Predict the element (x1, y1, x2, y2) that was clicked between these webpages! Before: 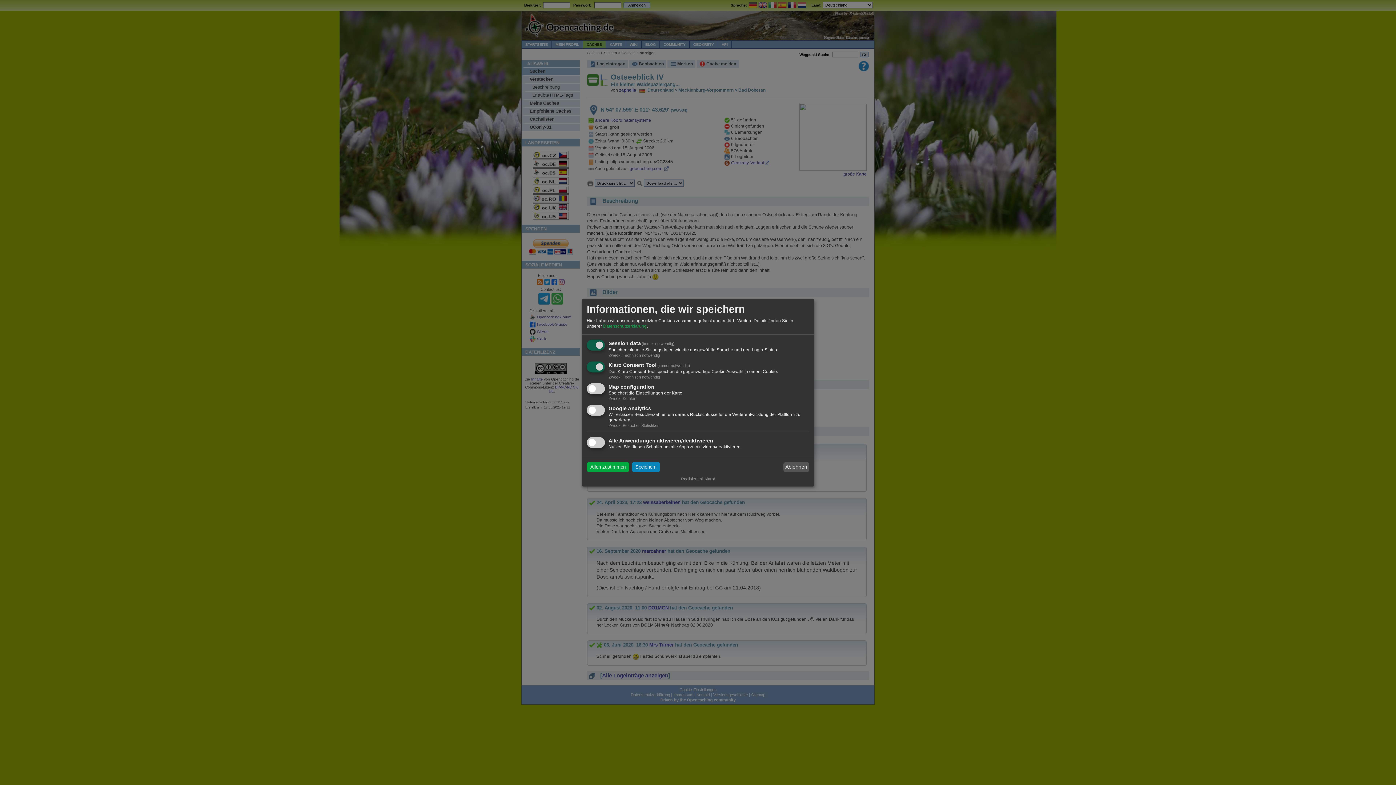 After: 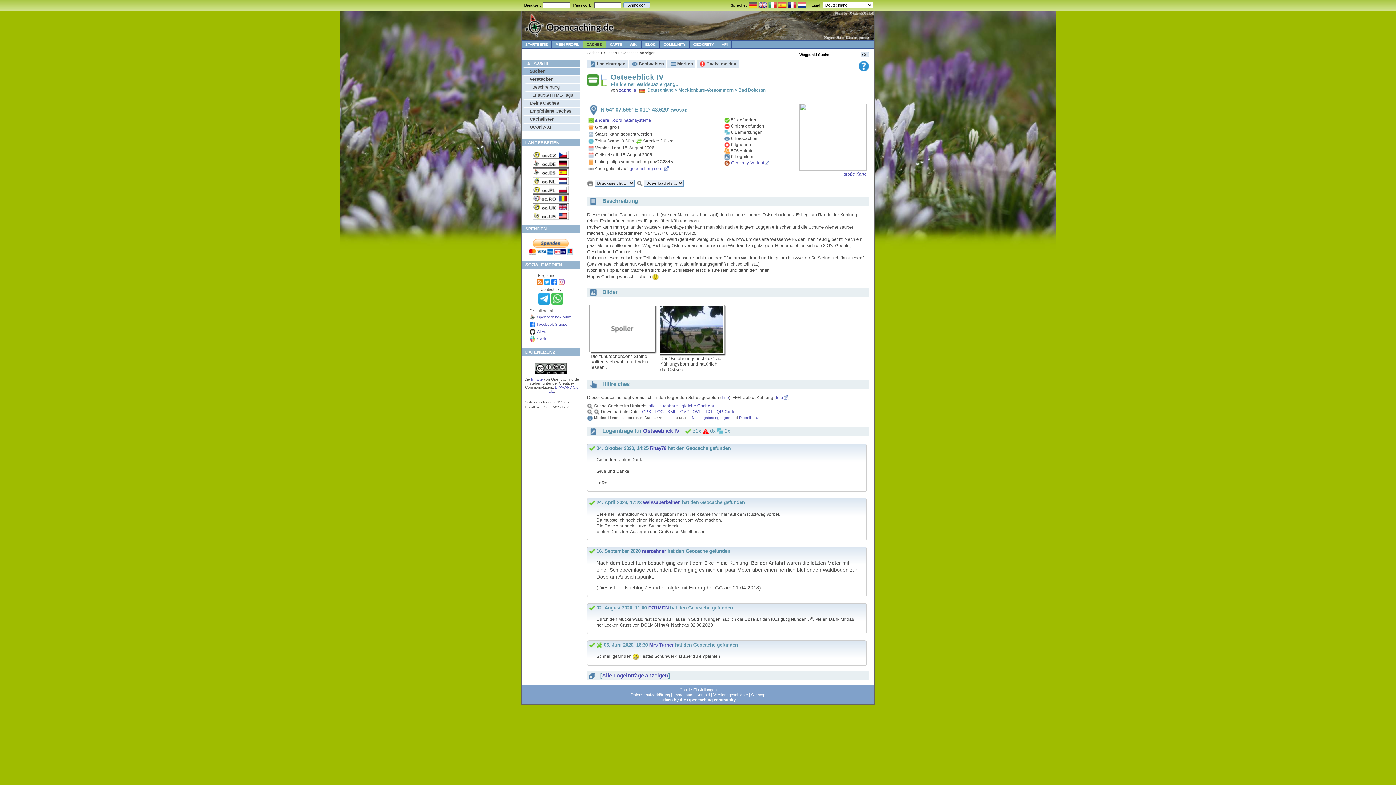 Action: label: Ablehnen bbox: (783, 462, 809, 472)